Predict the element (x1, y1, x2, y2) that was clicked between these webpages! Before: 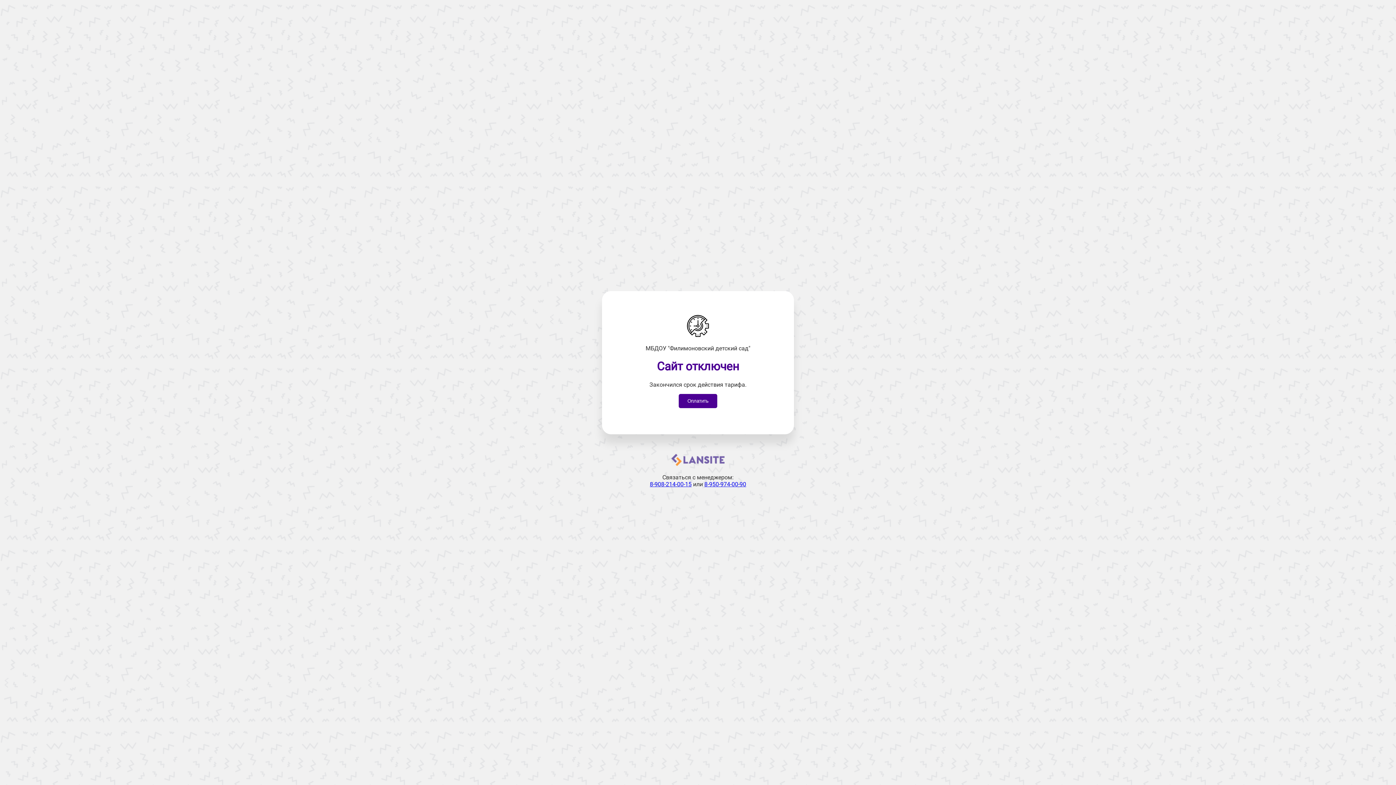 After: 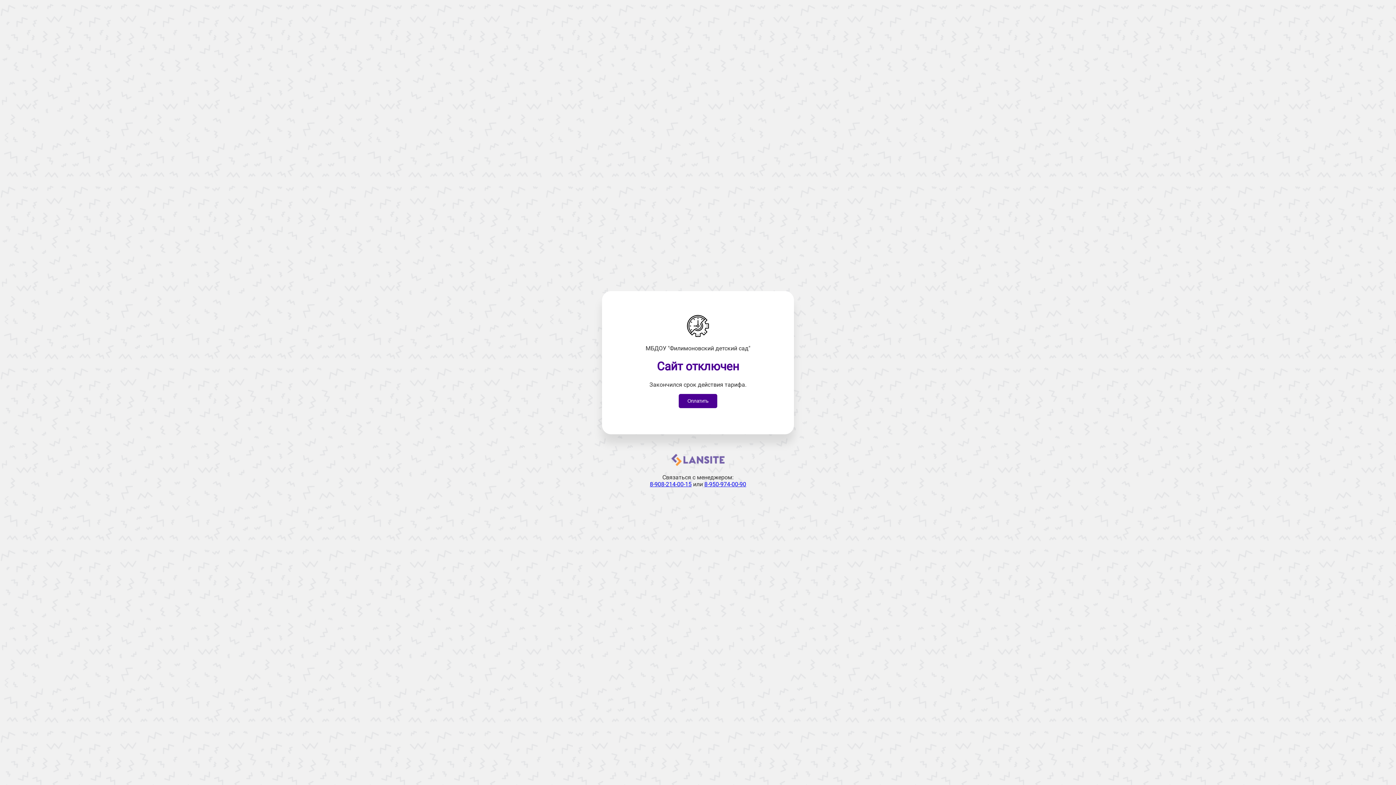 Action: bbox: (671, 461, 724, 468)